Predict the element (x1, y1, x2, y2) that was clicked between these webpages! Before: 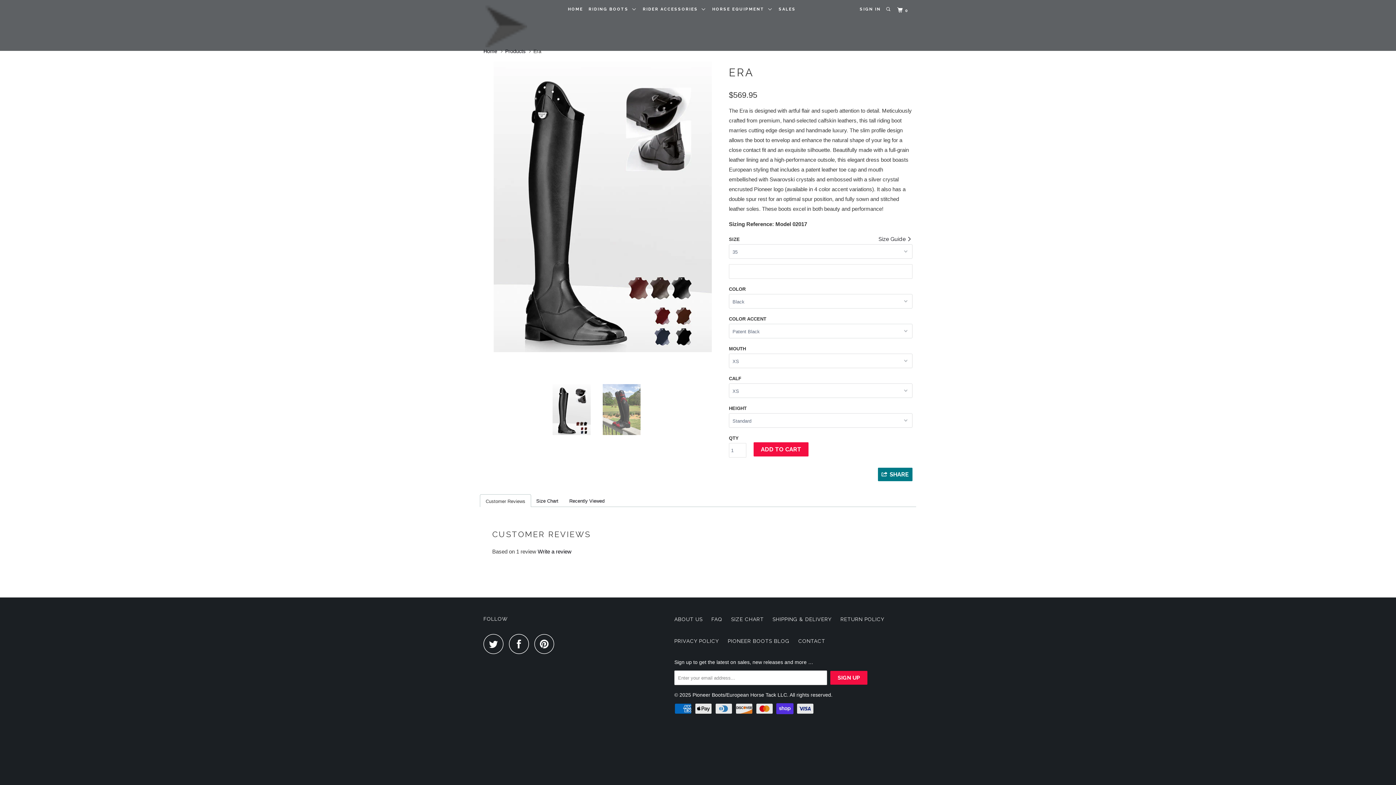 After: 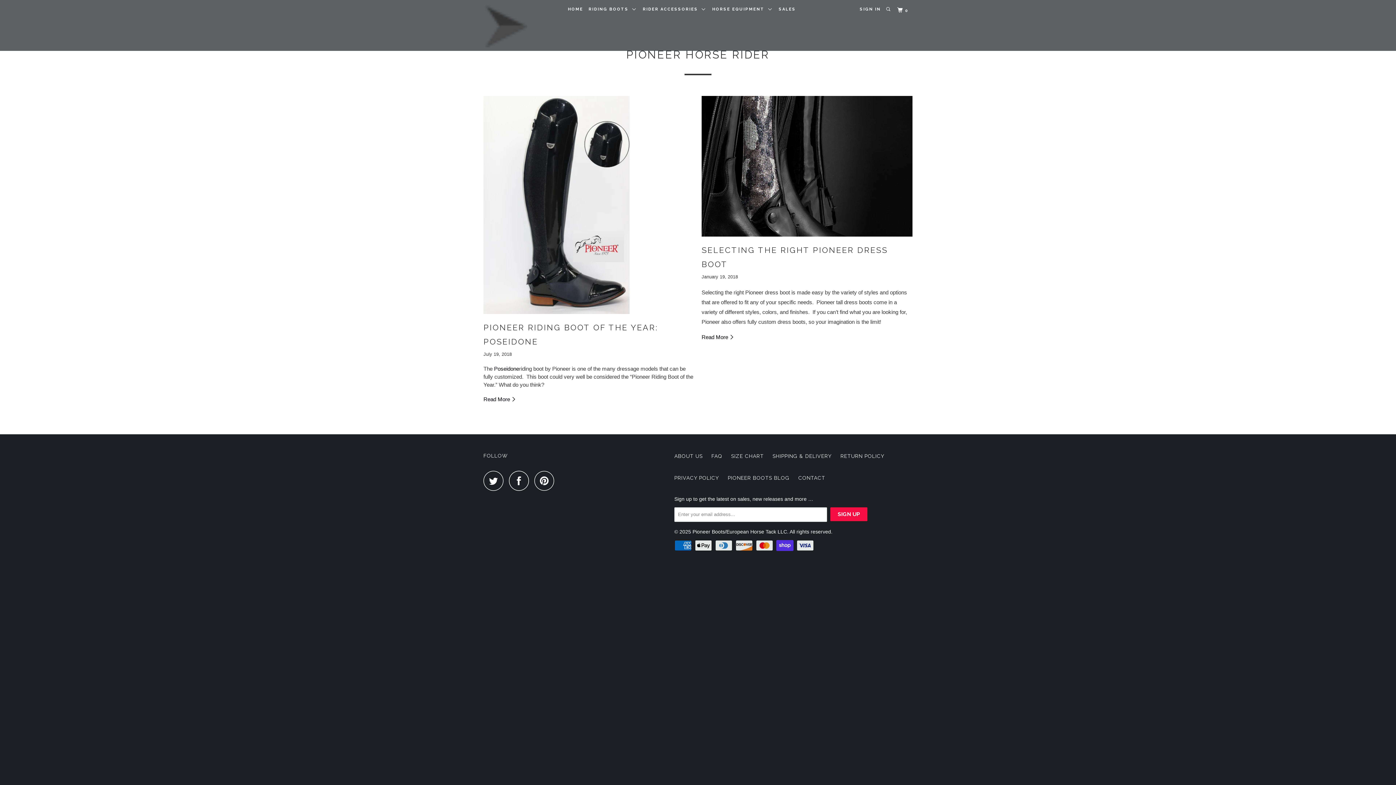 Action: label: PIONEER BOOTS BLOG bbox: (728, 636, 789, 646)